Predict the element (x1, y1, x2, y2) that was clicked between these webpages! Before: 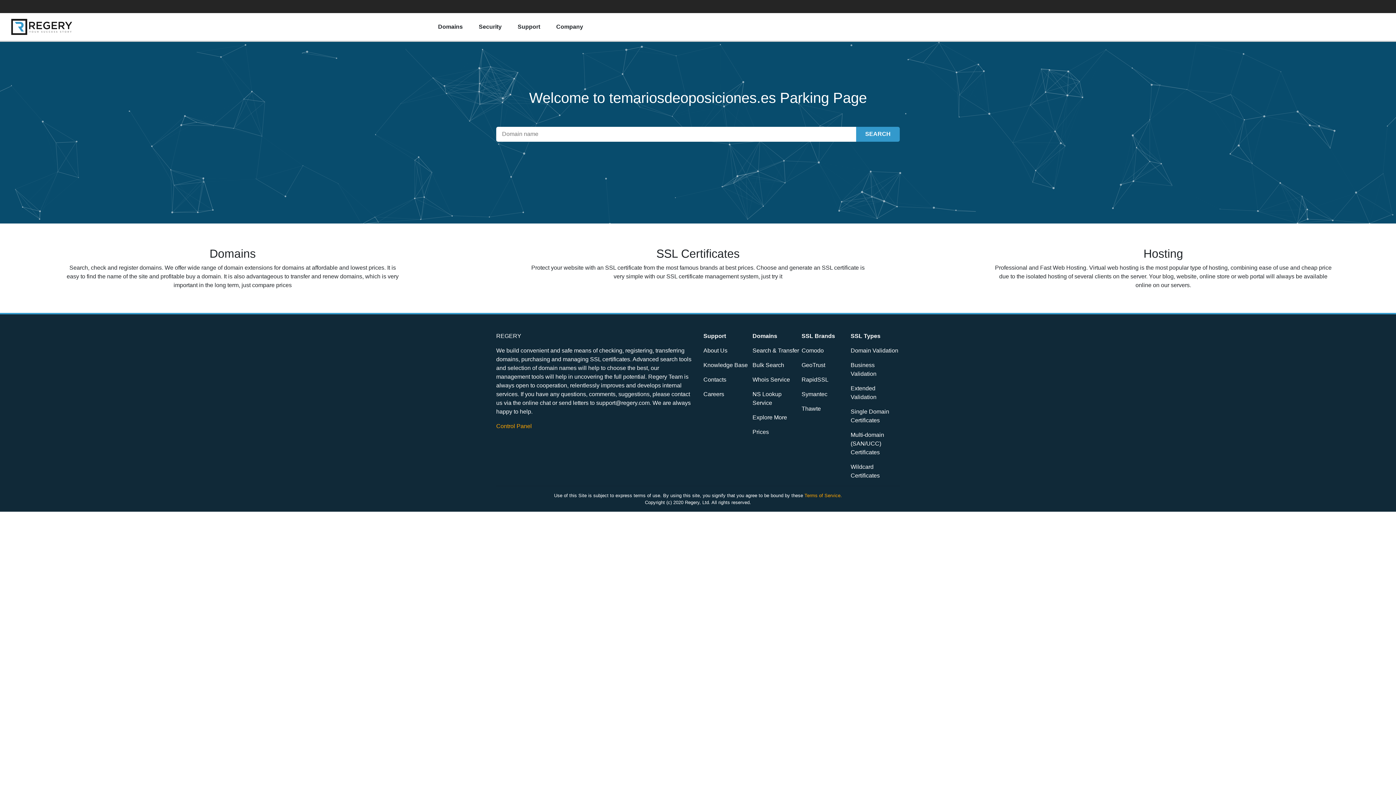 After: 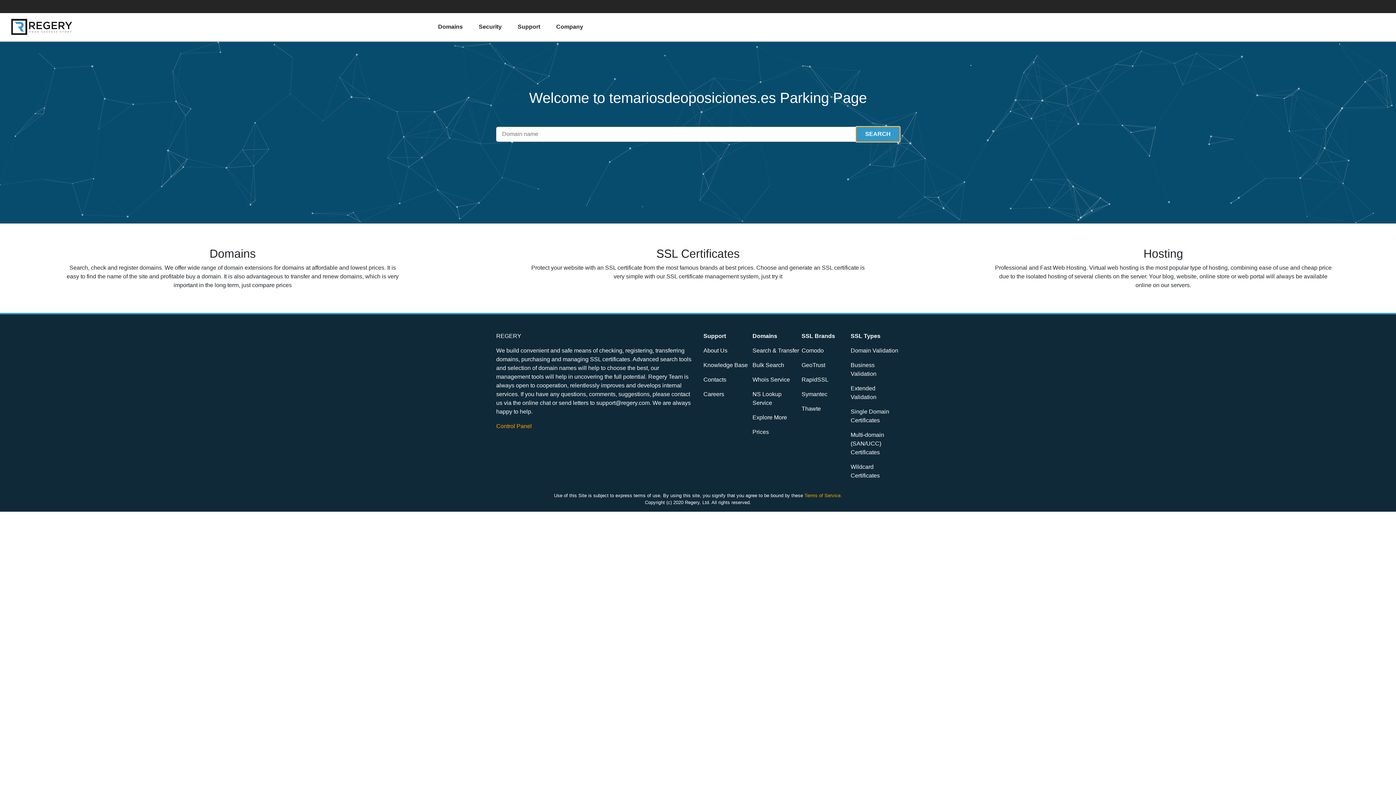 Action: bbox: (856, 126, 900, 141) label: SEARCH